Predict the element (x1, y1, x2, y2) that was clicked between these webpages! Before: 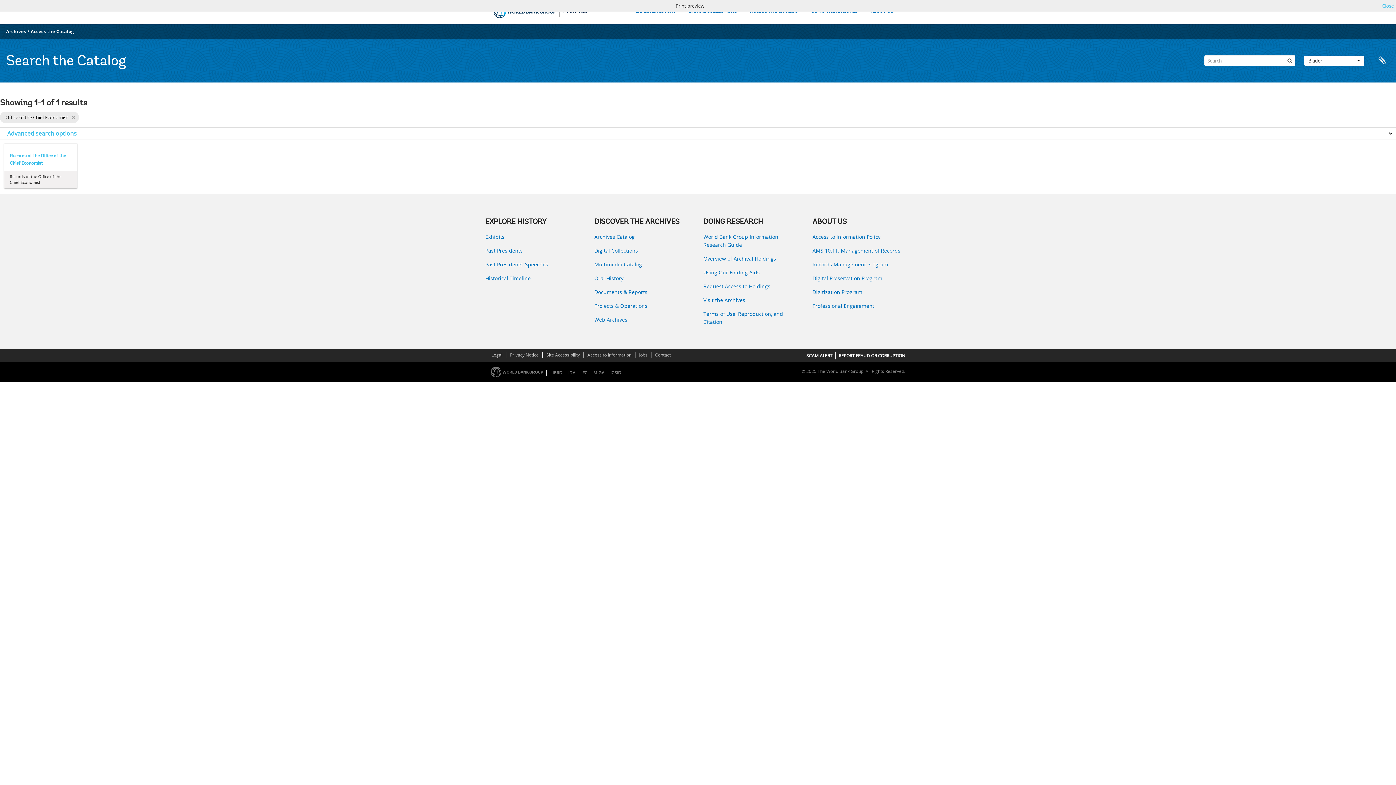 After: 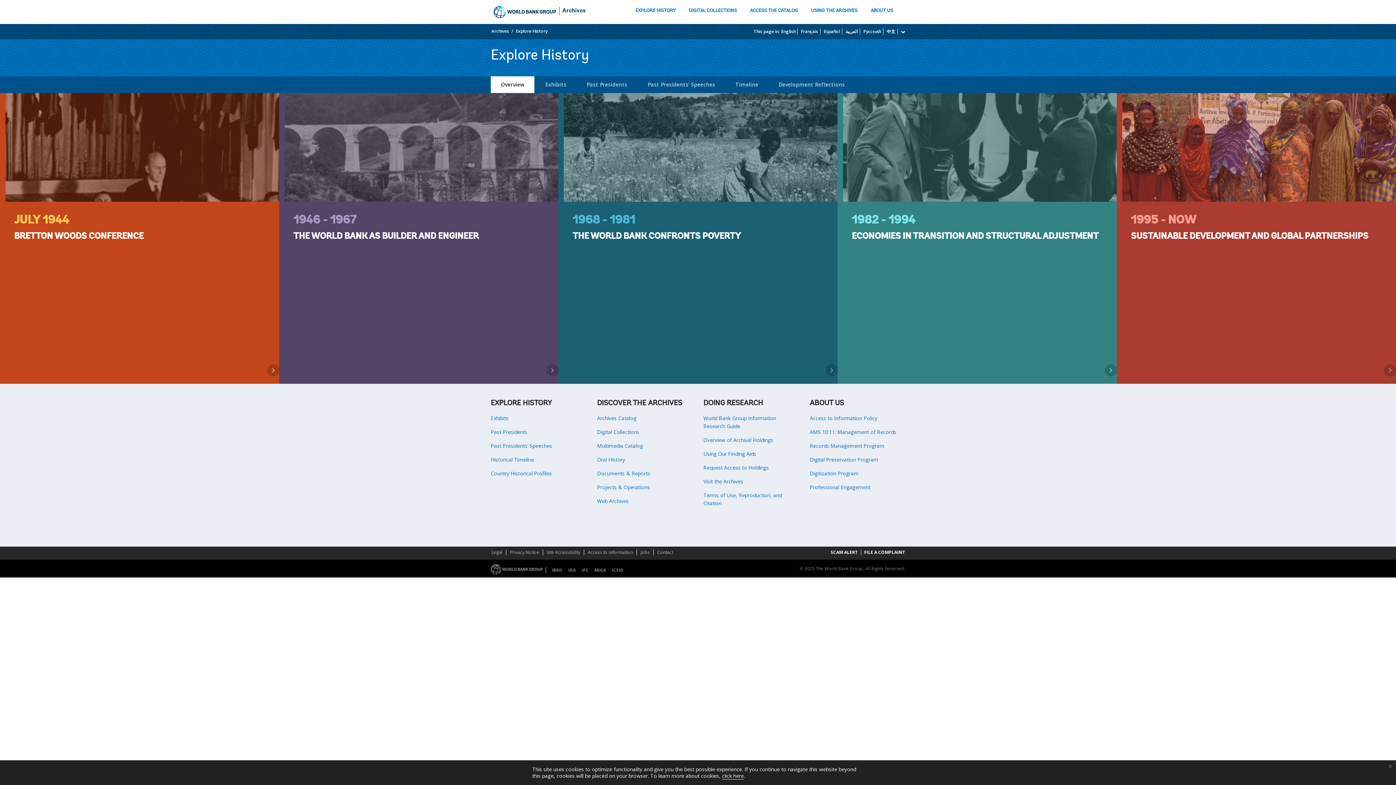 Action: bbox: (634, 7, 676, 17) label: EXPLORE HISTORY